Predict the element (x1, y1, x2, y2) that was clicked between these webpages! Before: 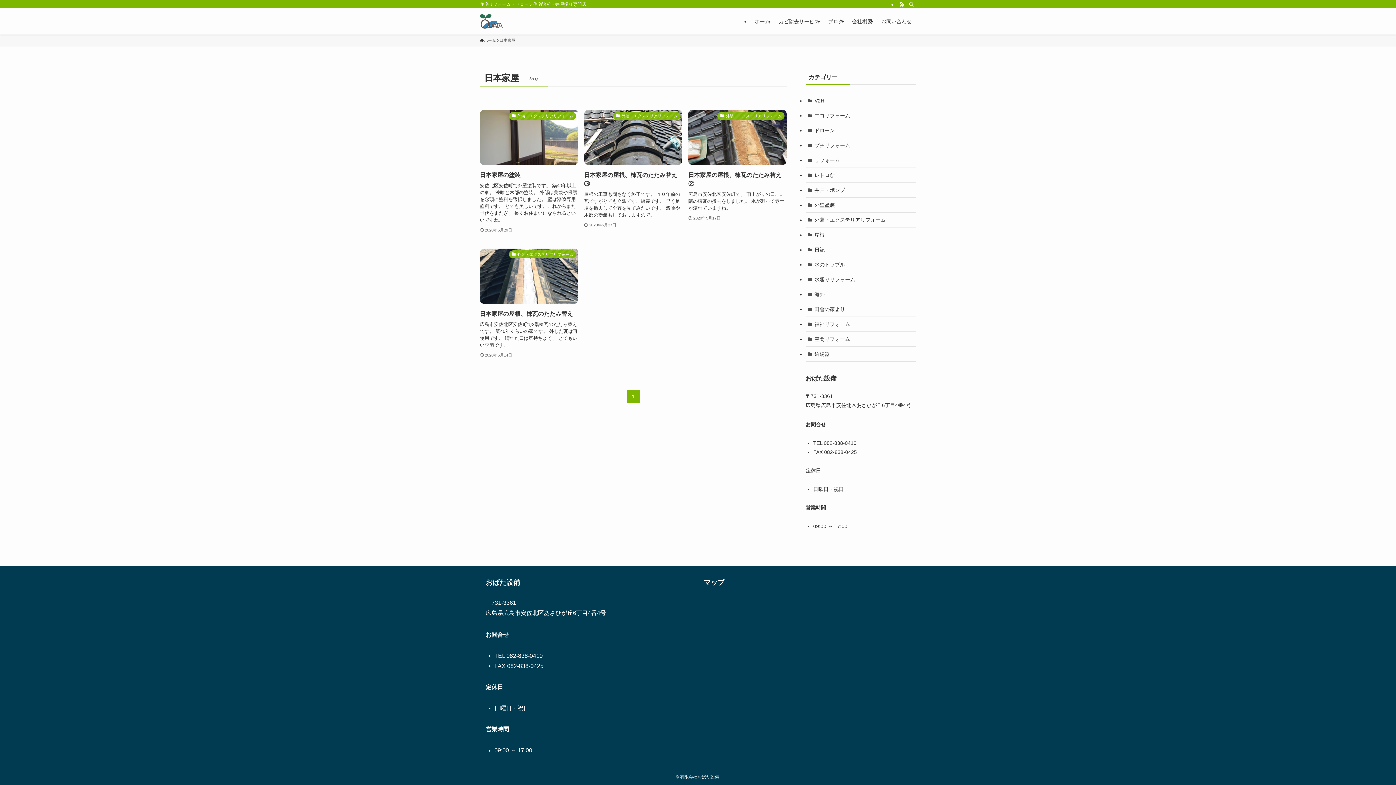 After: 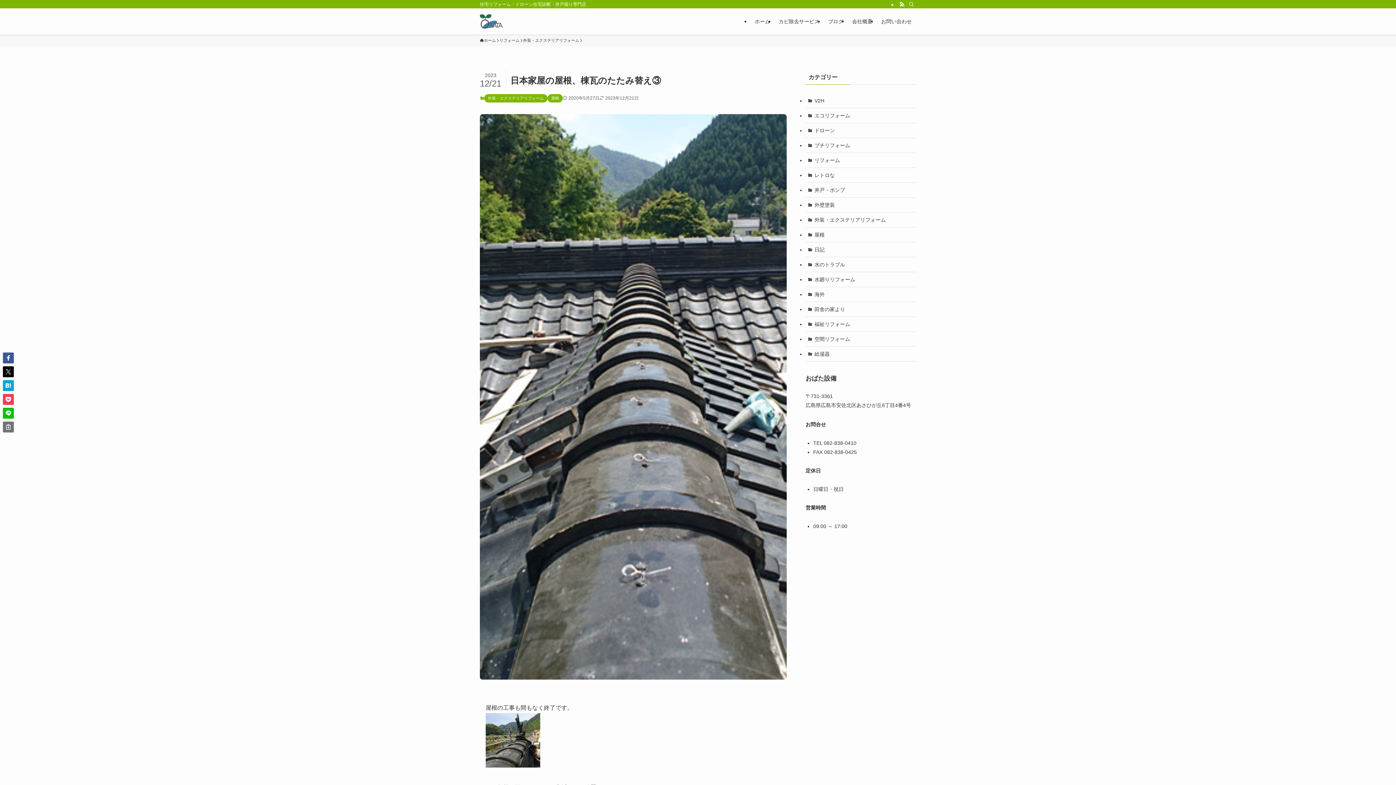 Action: label: 外装・エクステリアリフォーム
日本家屋の屋根、棟瓦のたたみ替え③
屋根の工事も間もなく終了です。 ４０年前の瓦ですがとても立派です、綺麗です。 早く足場を撤去して全容を見てみたいです。 漆喰や木部の塗装もしておりますので。
2020年5月27日 bbox: (584, 109, 682, 234)